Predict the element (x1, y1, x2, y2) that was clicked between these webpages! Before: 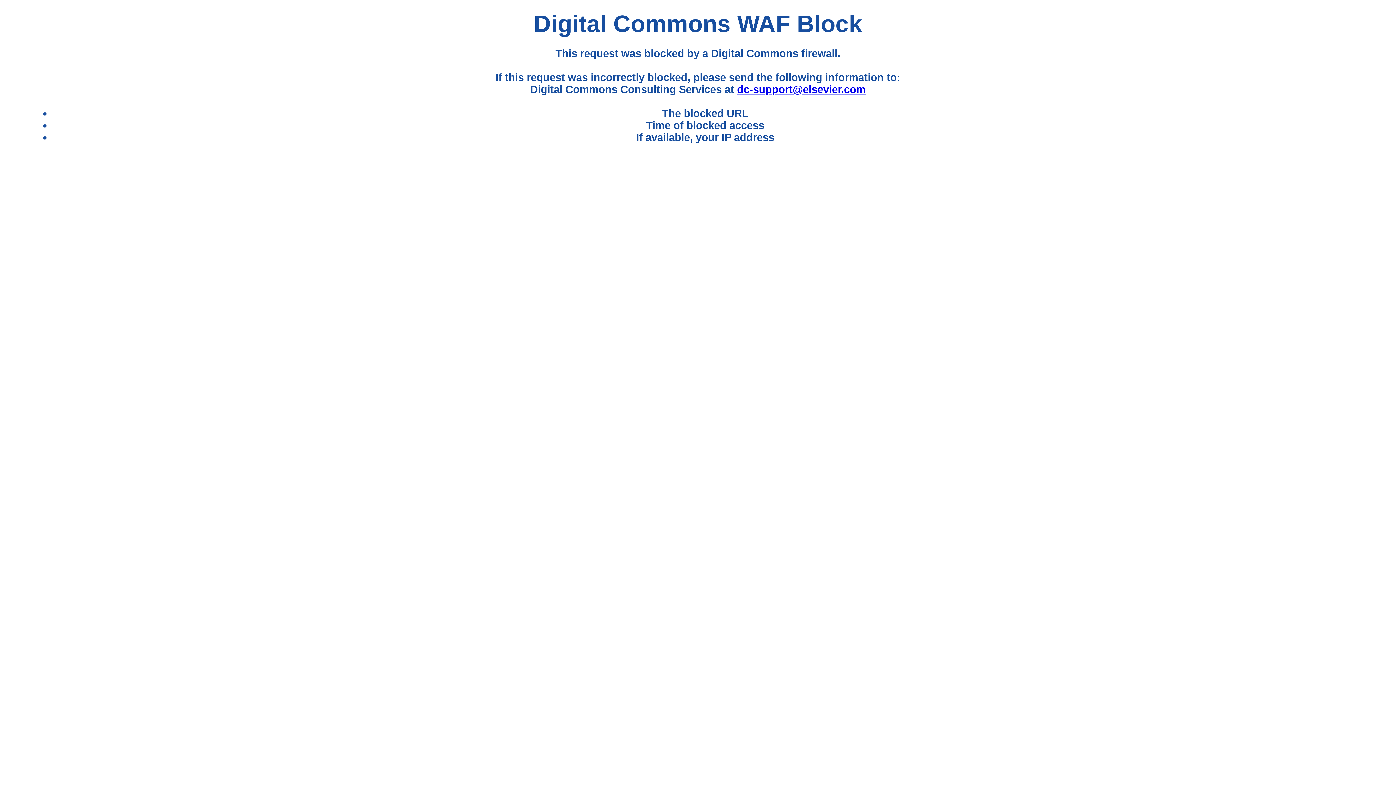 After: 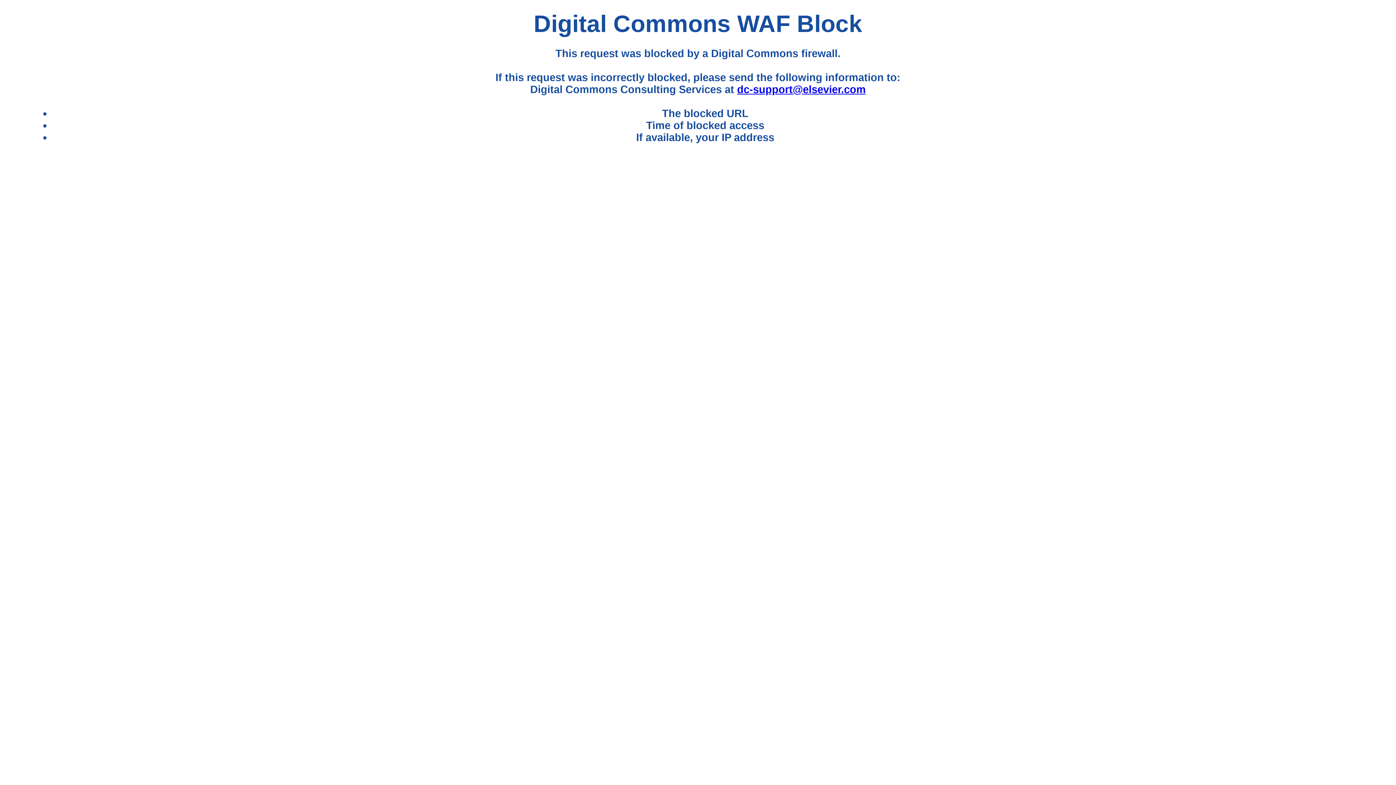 Action: bbox: (737, 83, 865, 95) label: dc-support@elsevier.com